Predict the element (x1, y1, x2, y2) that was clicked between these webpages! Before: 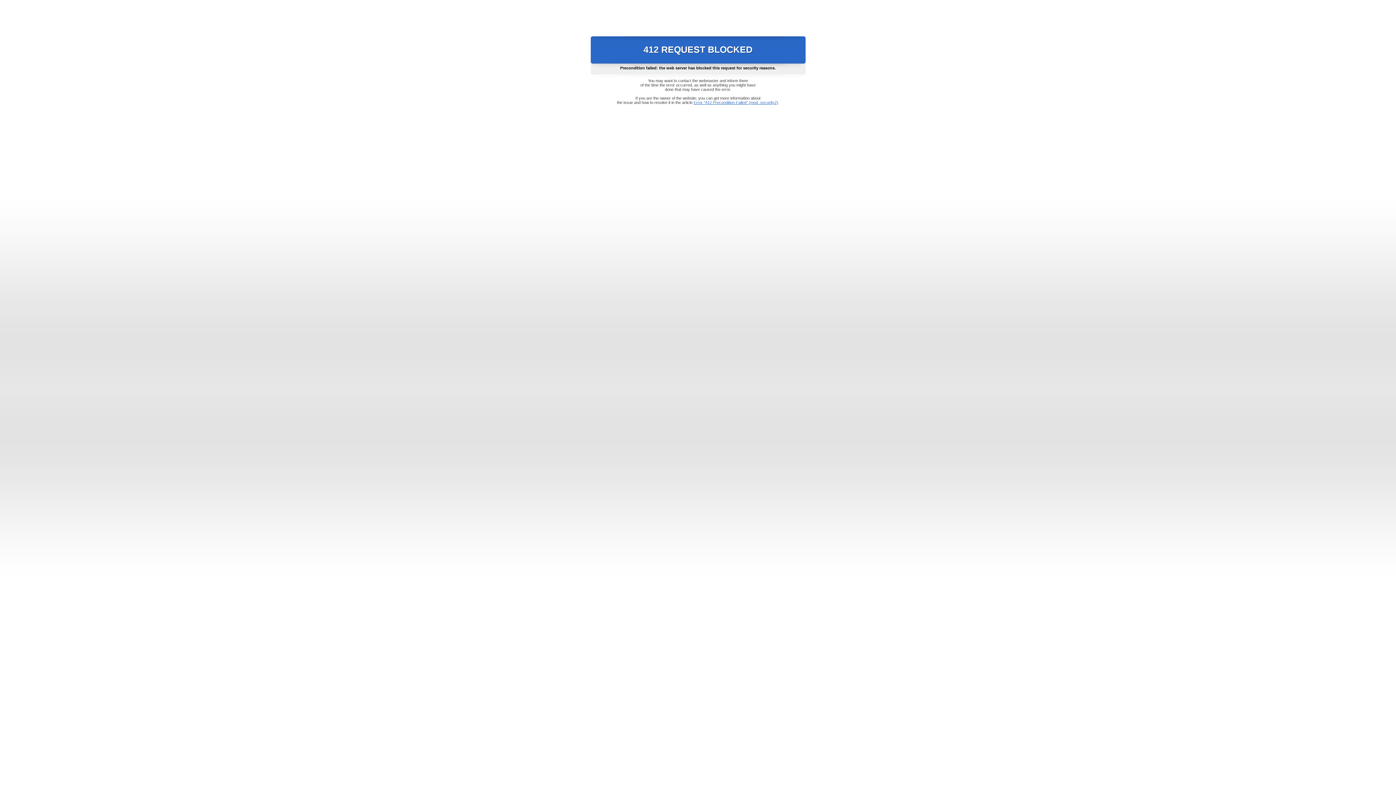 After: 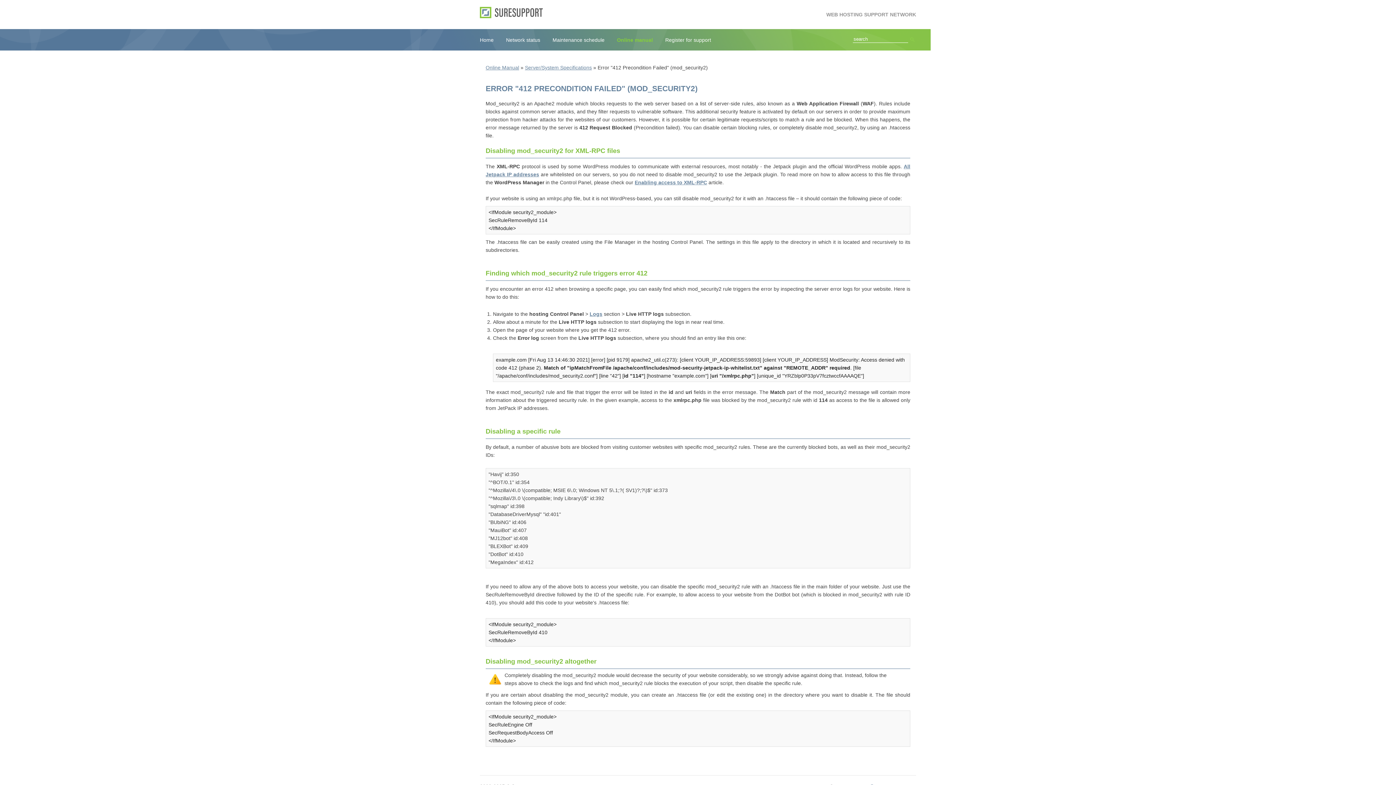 Action: bbox: (693, 100, 778, 104) label: Error "412 Precondition Failed" (mod_security2)